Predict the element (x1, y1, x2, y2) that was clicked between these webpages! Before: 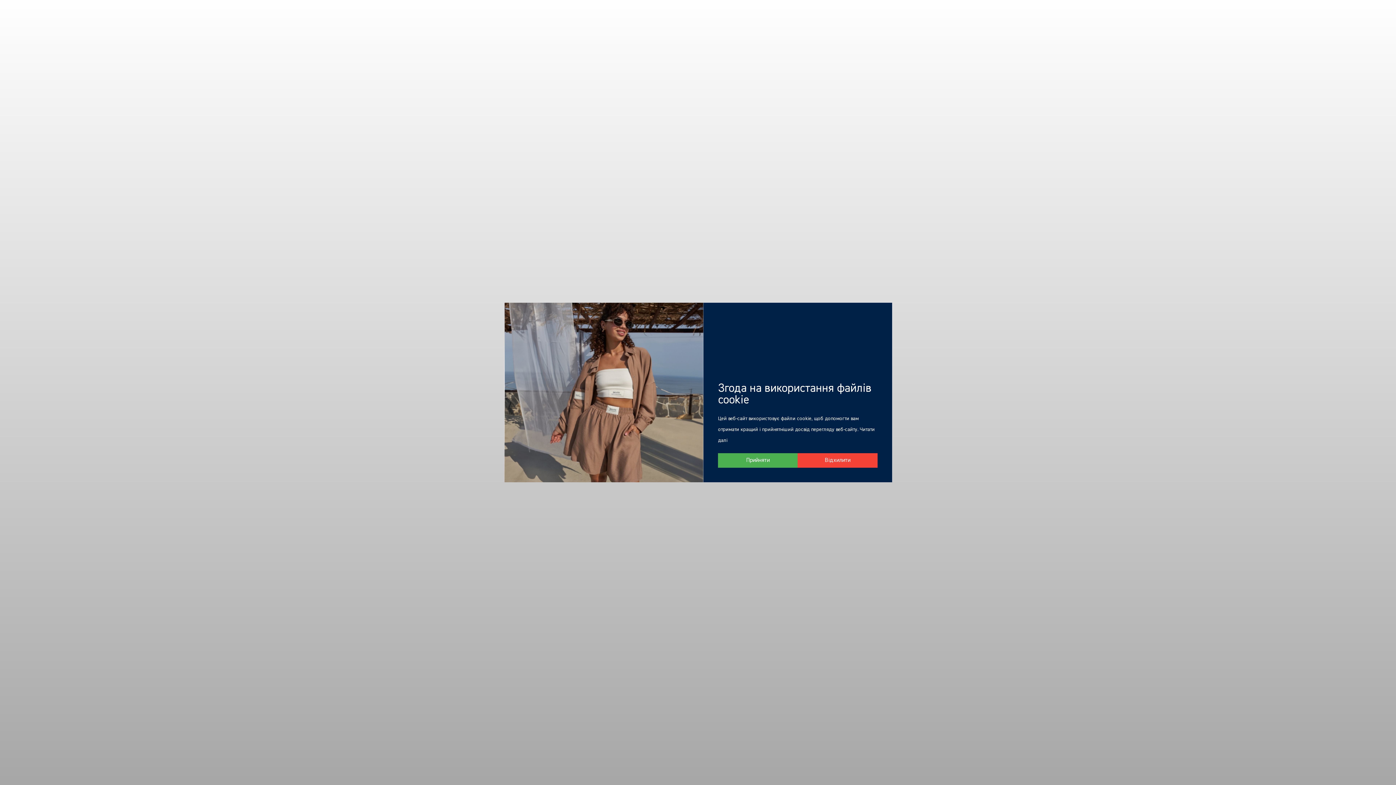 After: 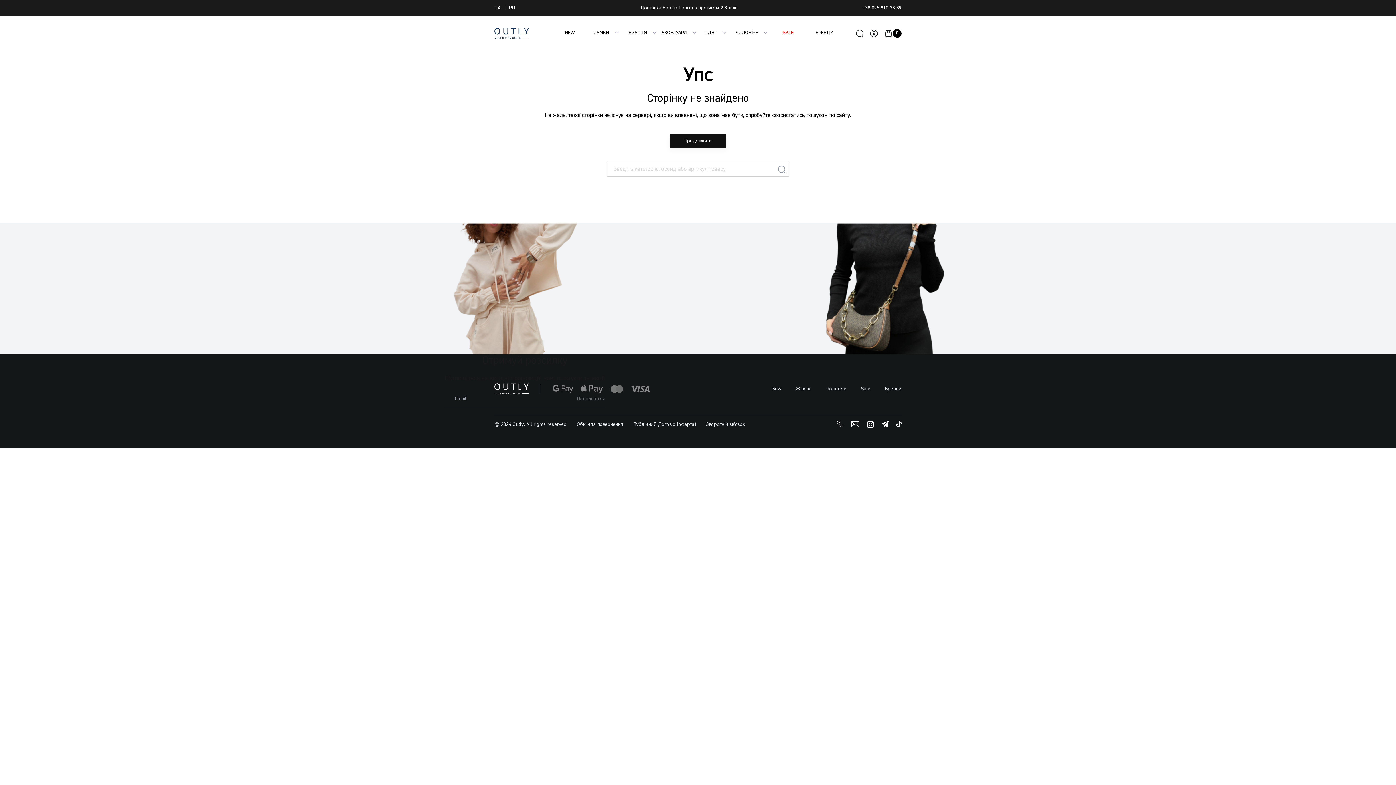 Action: label: Відхилити bbox: (797, 453, 877, 467)